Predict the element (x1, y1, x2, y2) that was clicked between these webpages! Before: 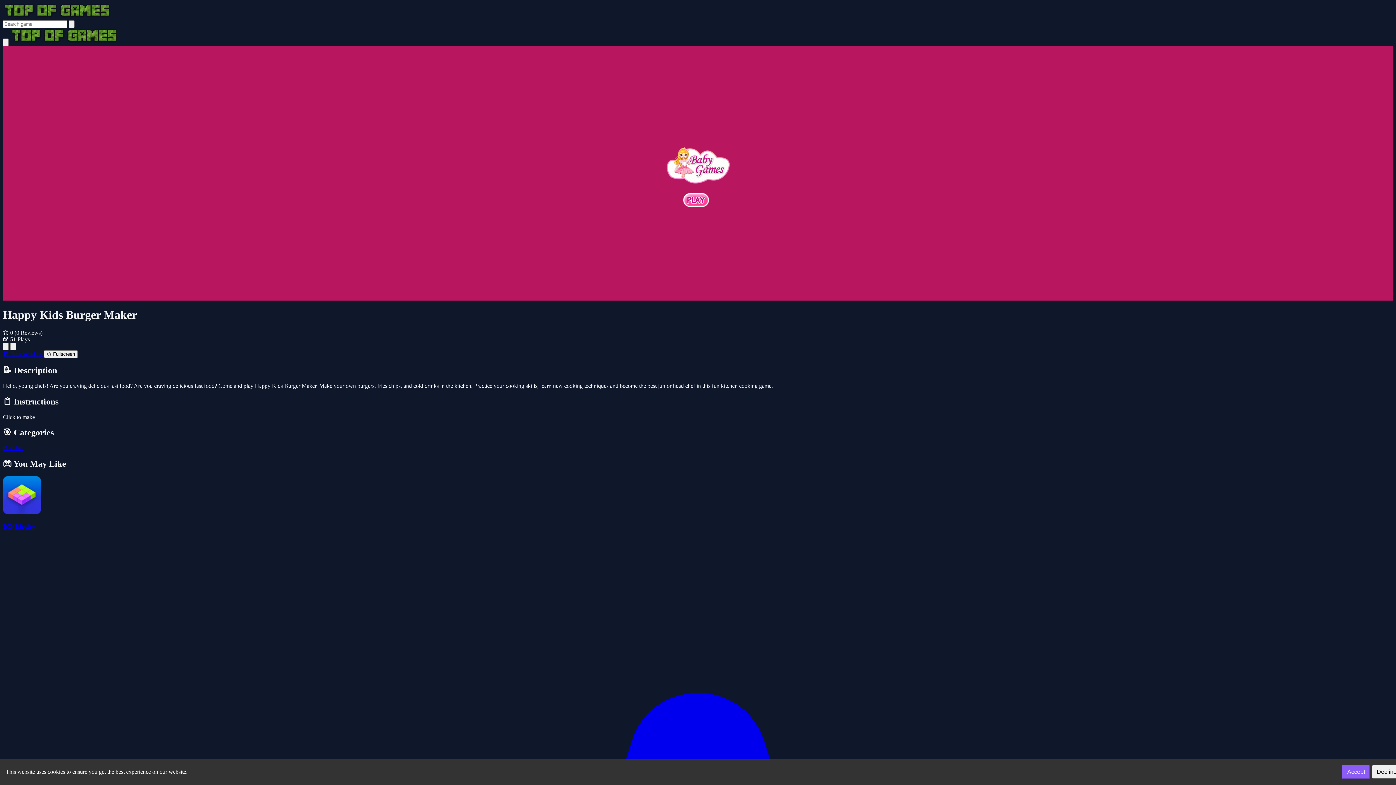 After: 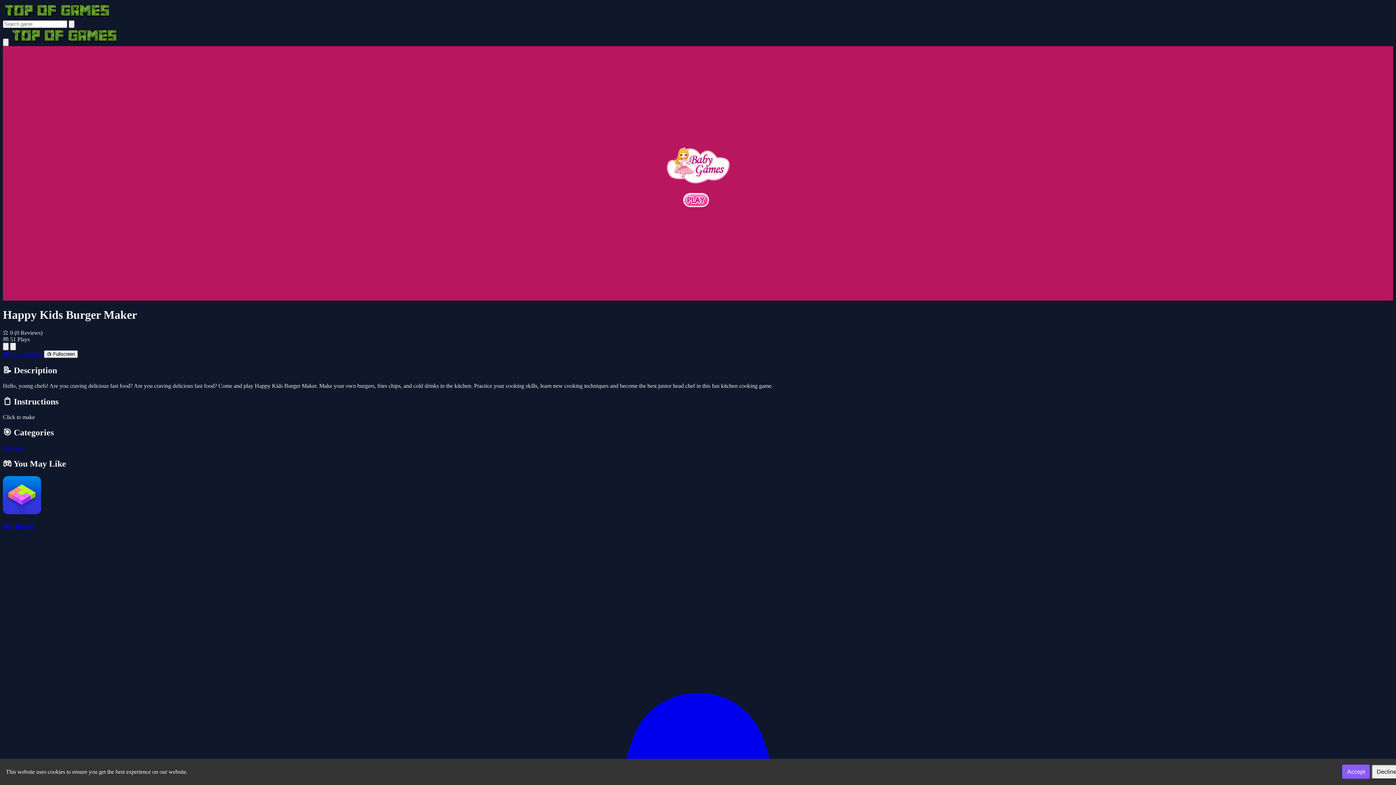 Action: bbox: (2, 350, 44, 357) label: 🔲 New Window 